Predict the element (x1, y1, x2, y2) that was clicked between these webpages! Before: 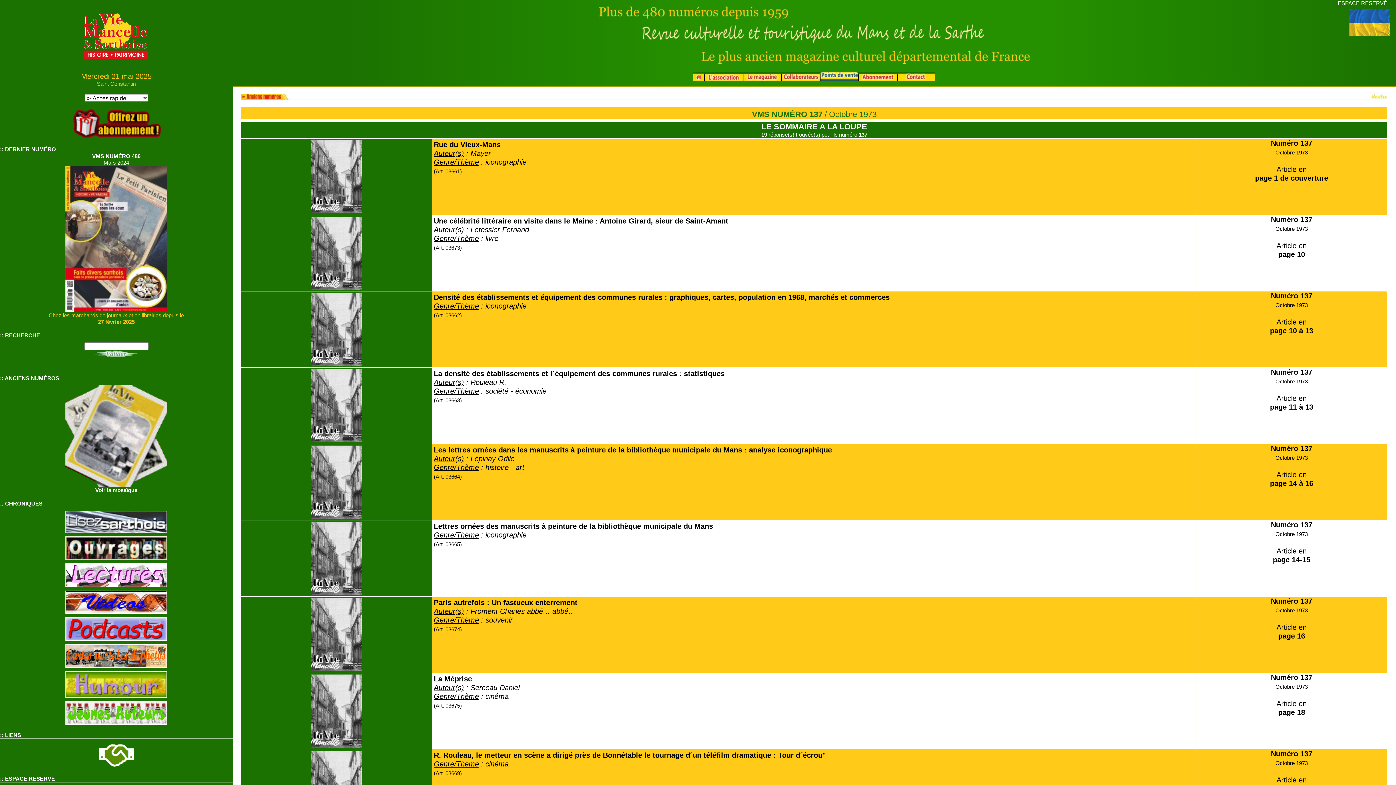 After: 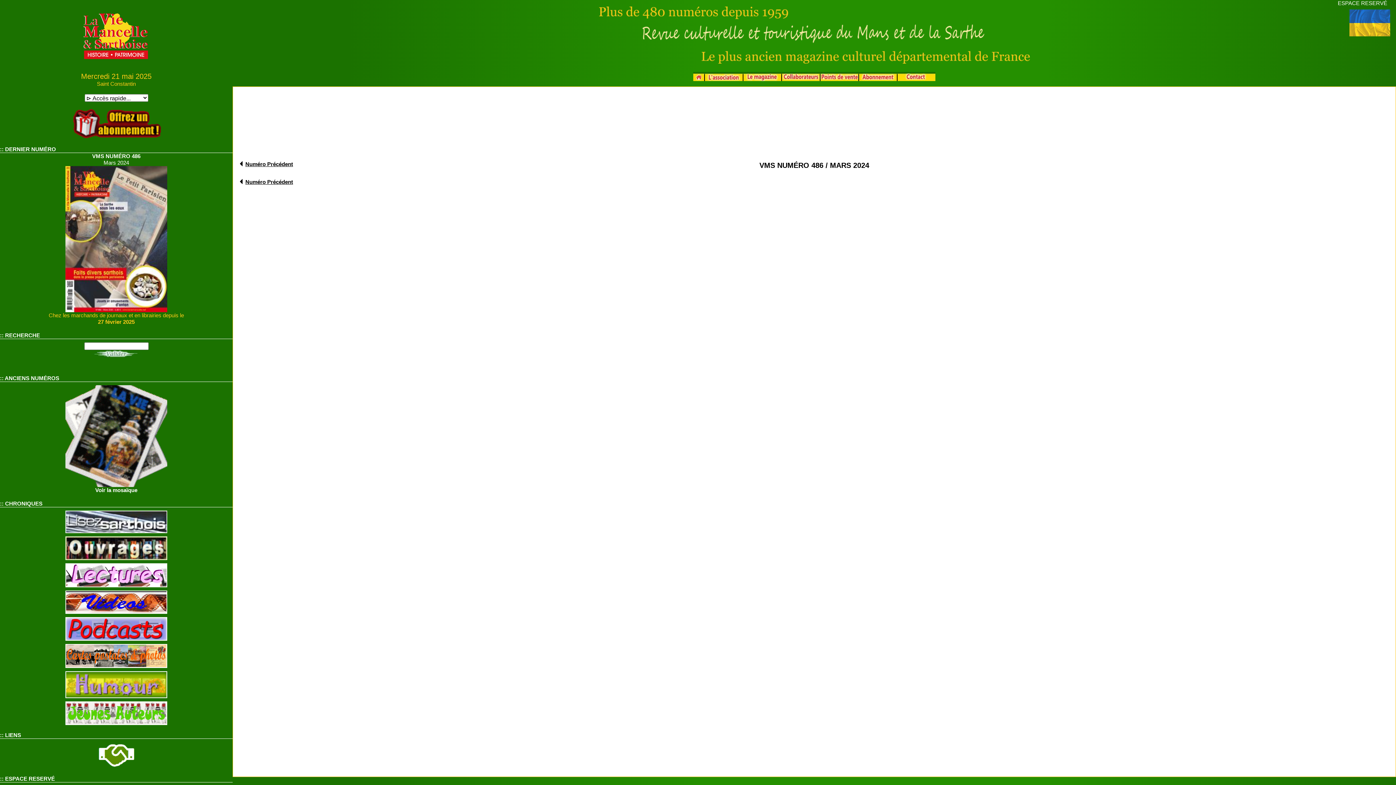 Action: bbox: (65, 520, 167, 523)